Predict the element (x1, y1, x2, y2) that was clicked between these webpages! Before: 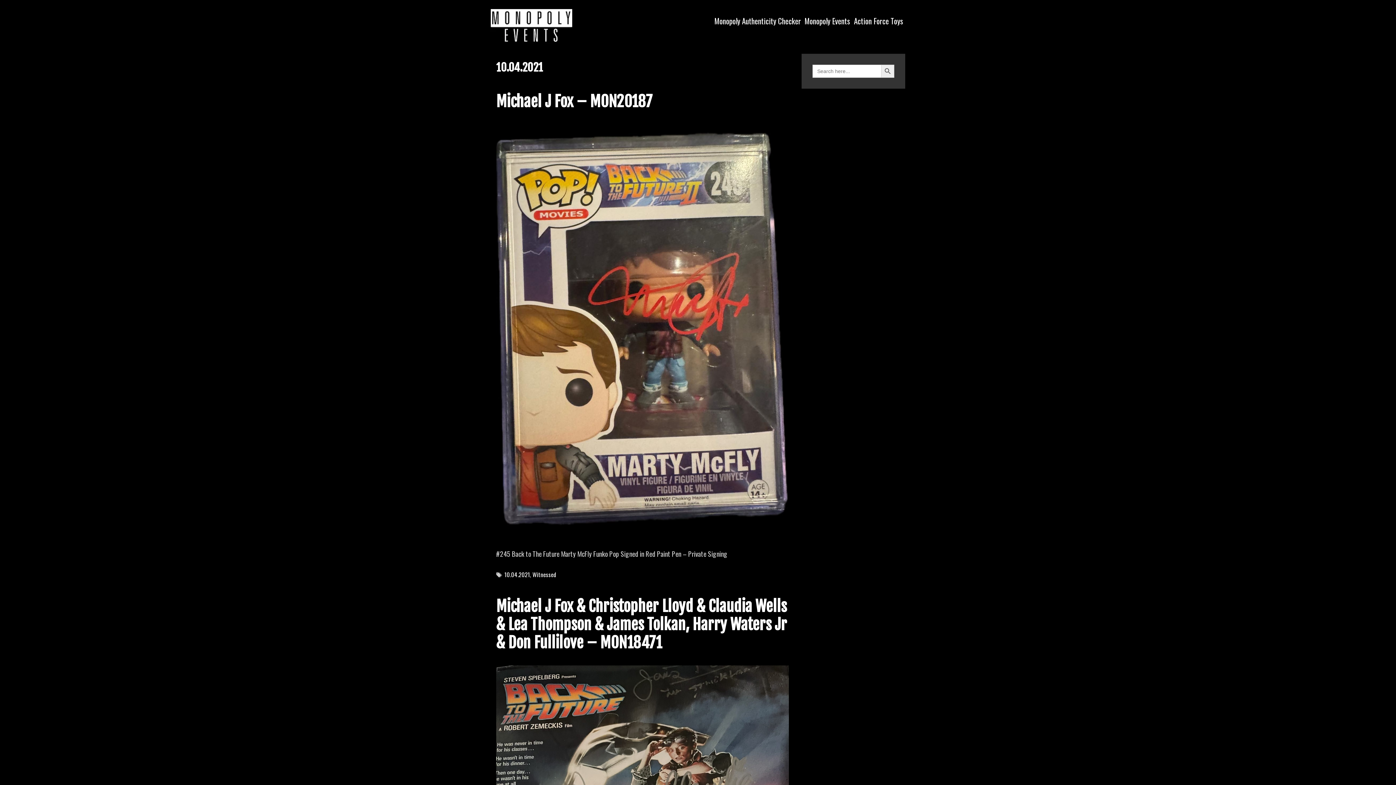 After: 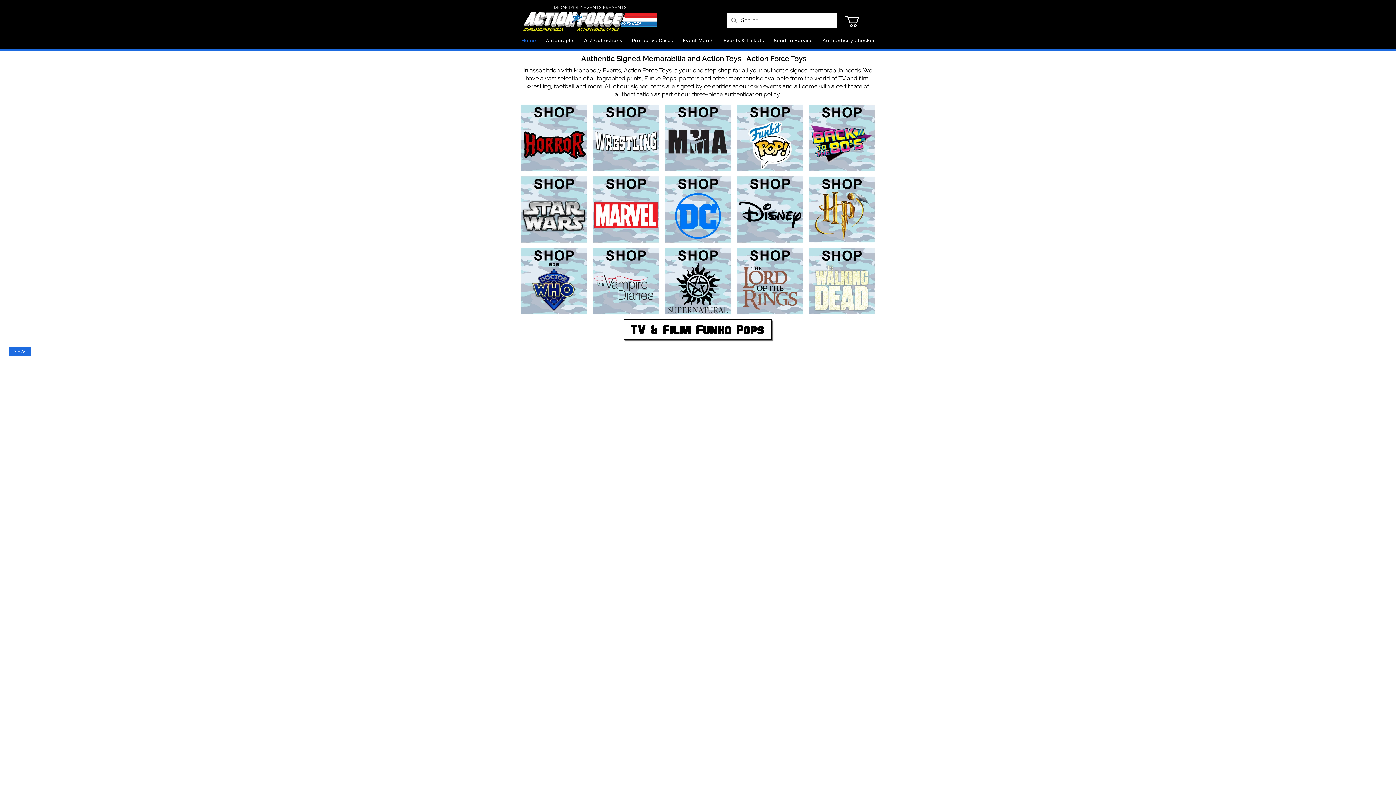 Action: label: Action Force Toys bbox: (852, 9, 905, 32)